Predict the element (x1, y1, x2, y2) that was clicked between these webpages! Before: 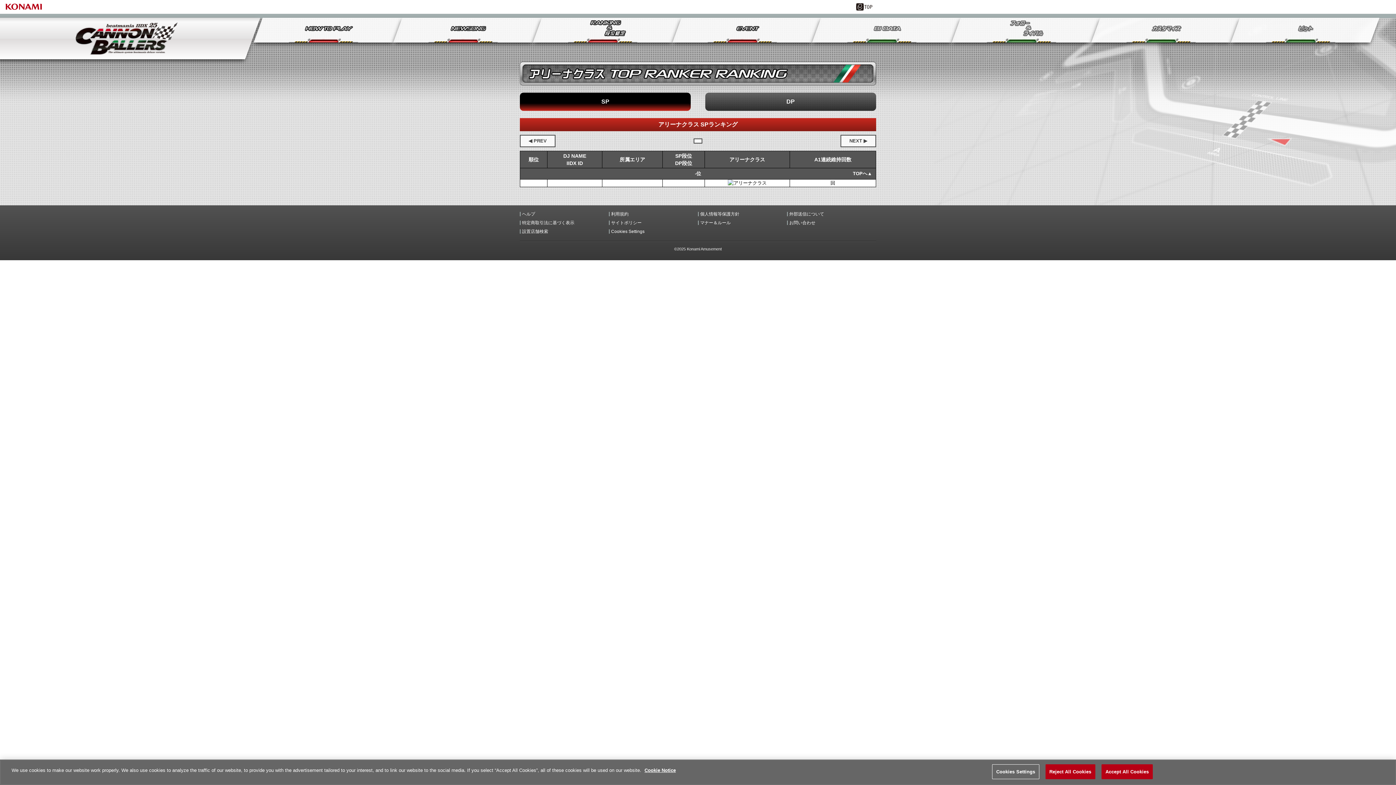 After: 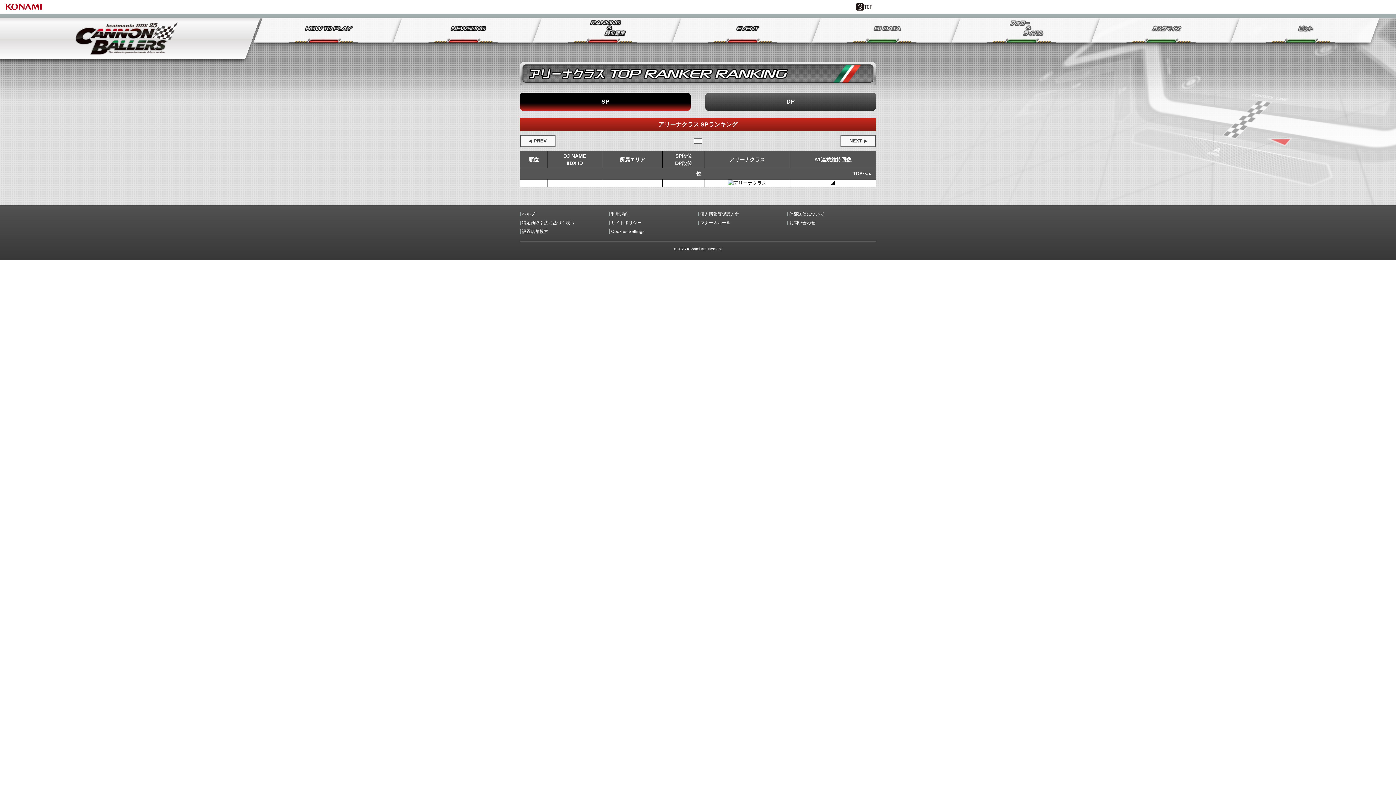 Action: bbox: (1045, 764, 1095, 779) label: Reject All Cookies